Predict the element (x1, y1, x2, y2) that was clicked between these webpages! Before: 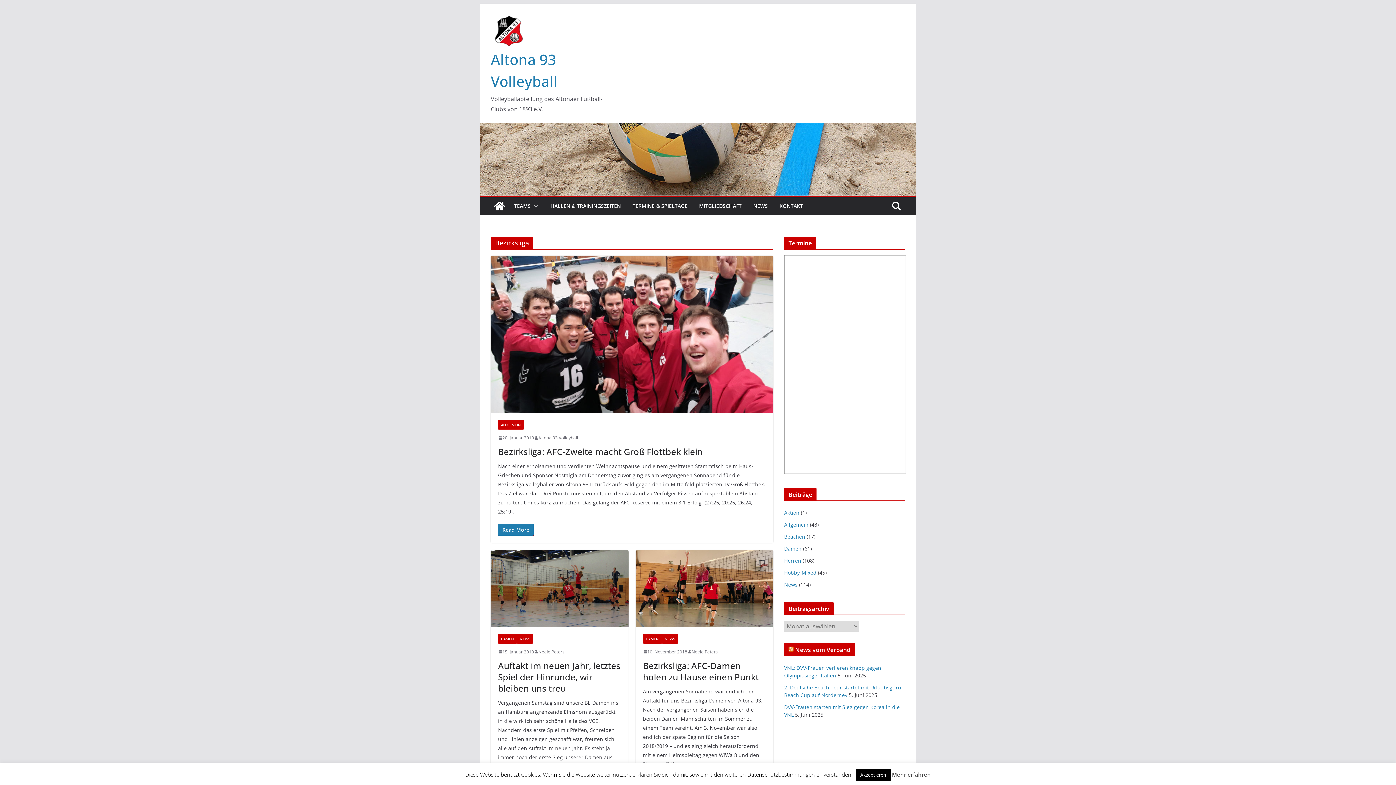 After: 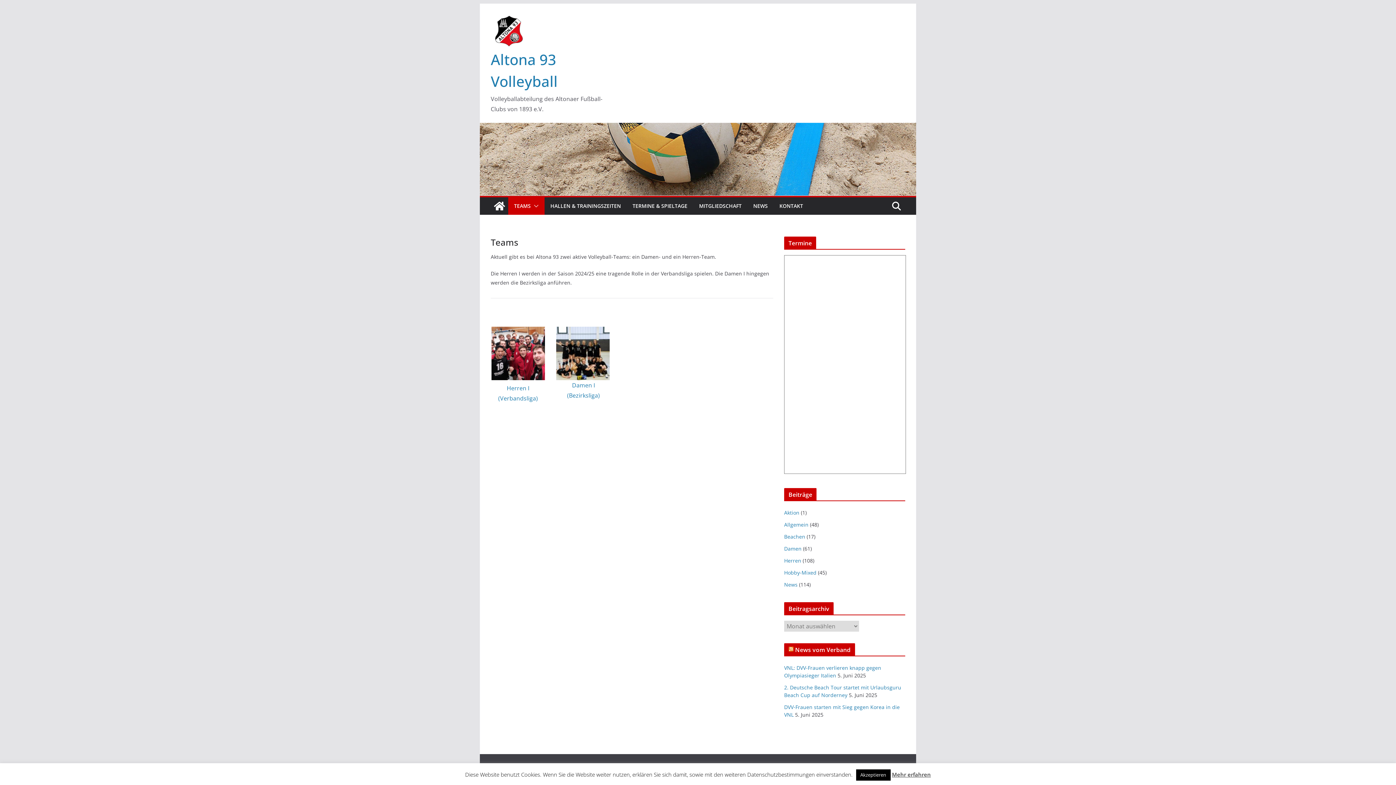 Action: bbox: (514, 201, 530, 211) label: TEAMS